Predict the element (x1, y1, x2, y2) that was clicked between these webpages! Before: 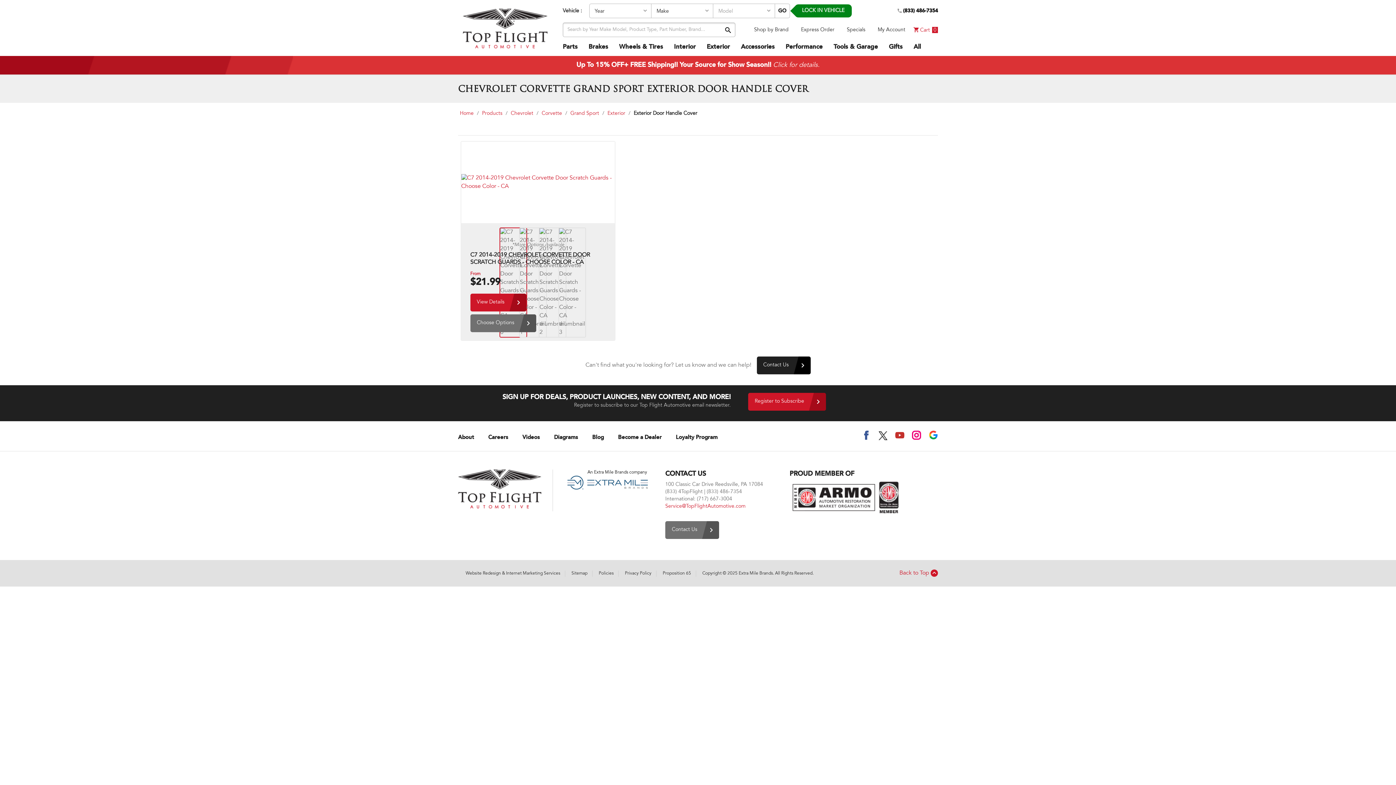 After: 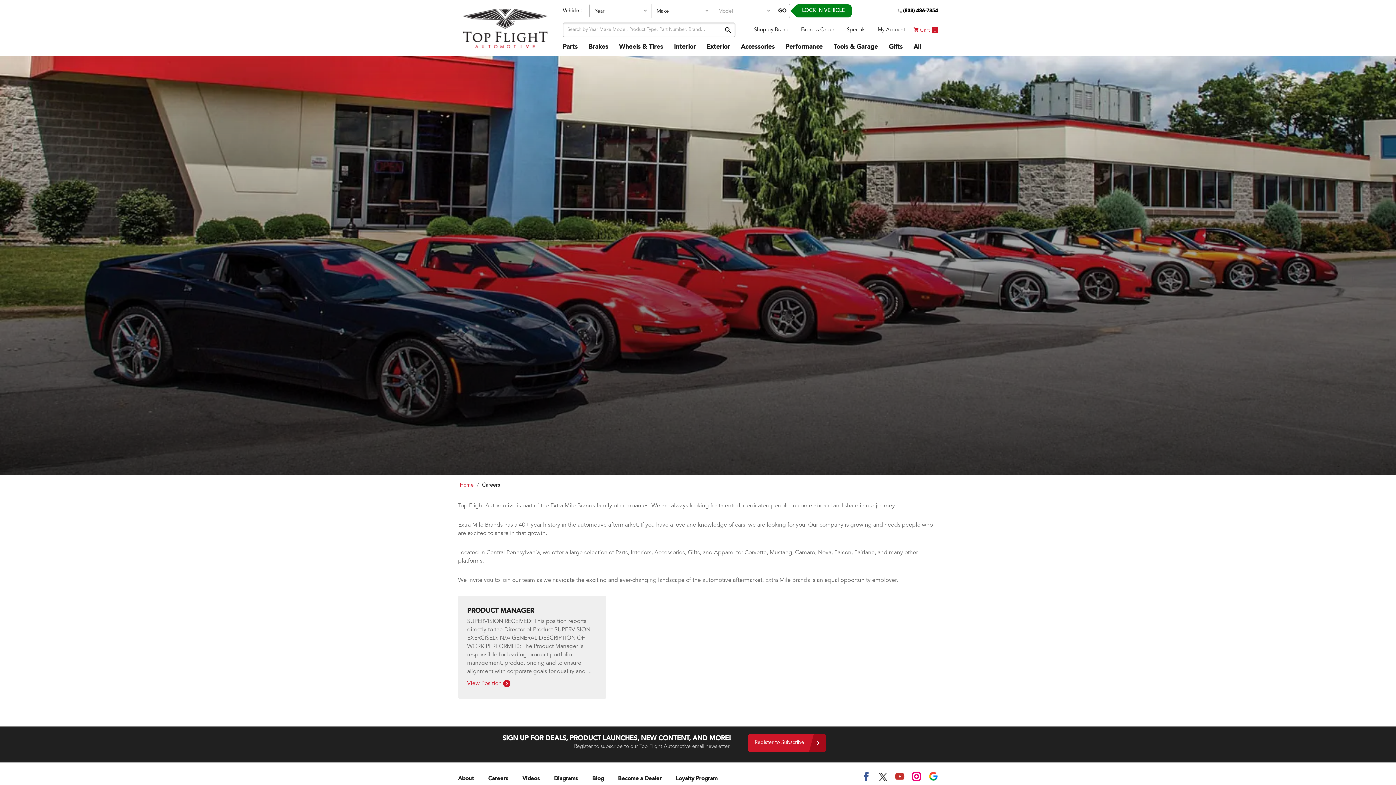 Action: label: Careers bbox: (488, 430, 508, 441)